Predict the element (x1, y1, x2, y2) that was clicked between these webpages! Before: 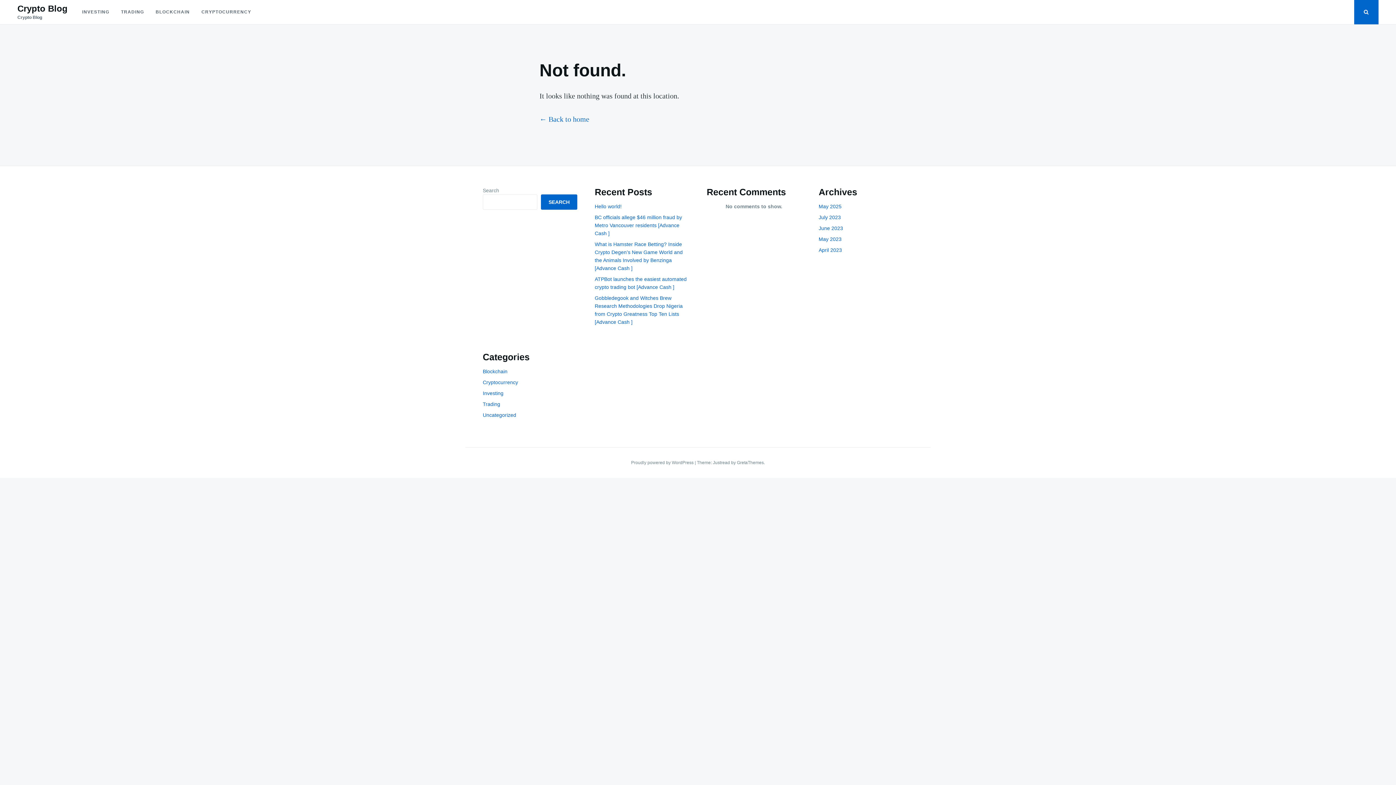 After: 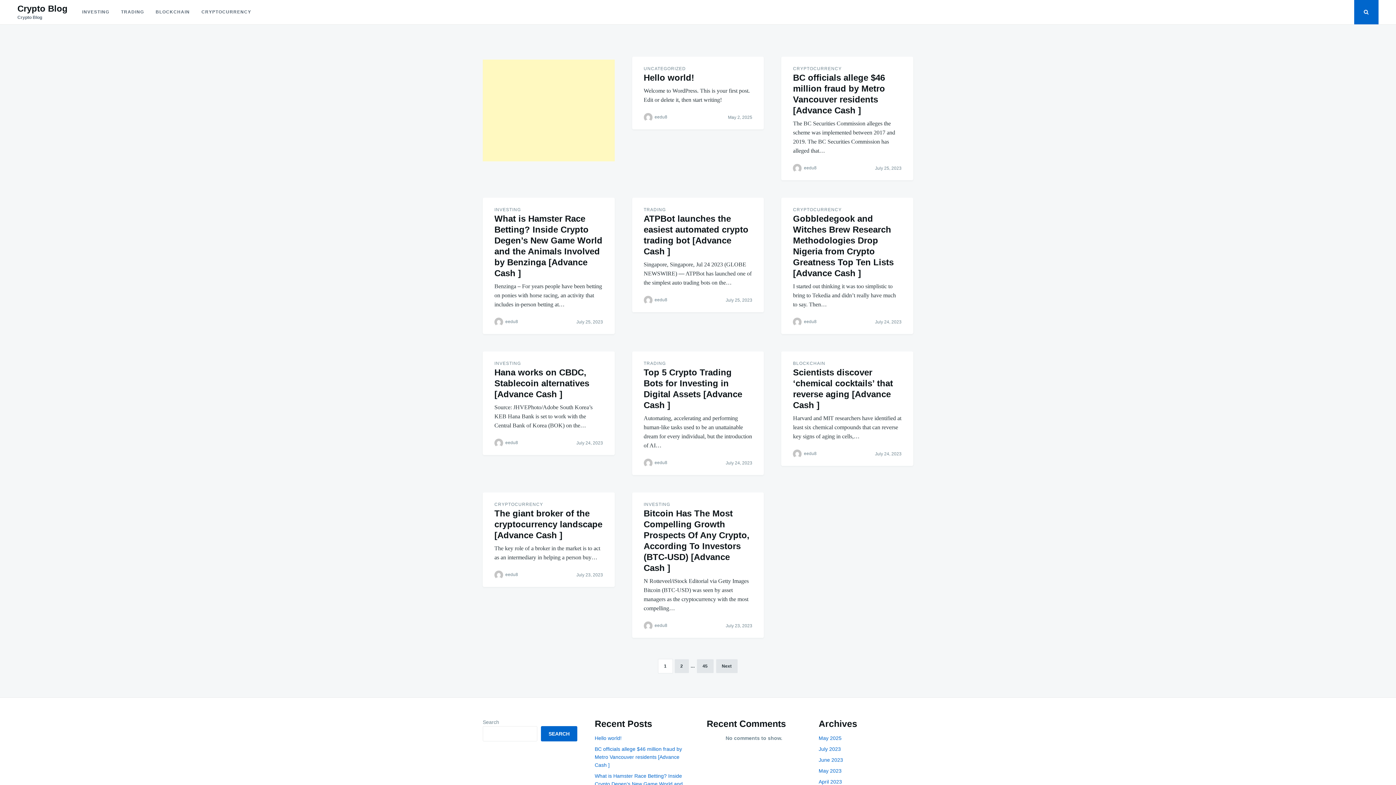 Action: label: ← Back to home bbox: (539, 115, 589, 123)